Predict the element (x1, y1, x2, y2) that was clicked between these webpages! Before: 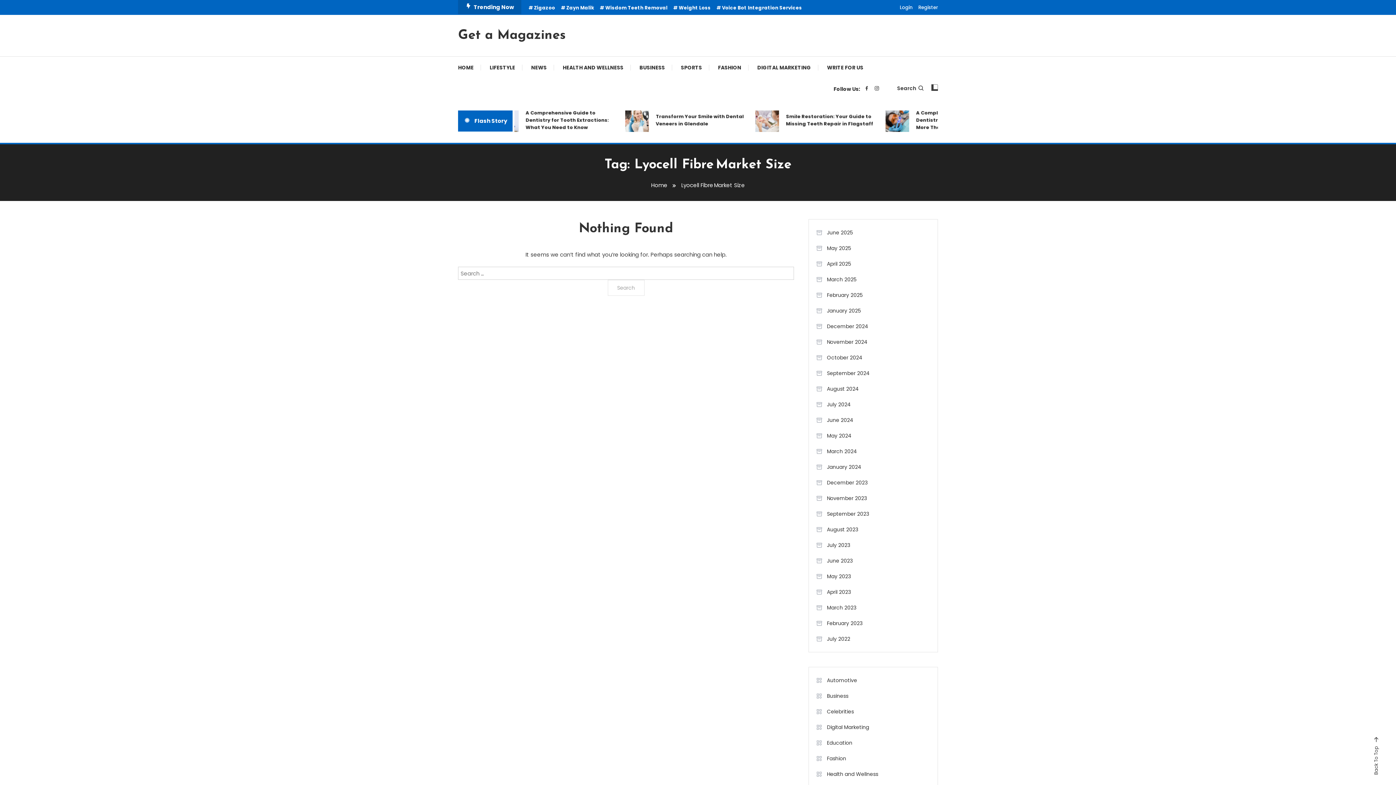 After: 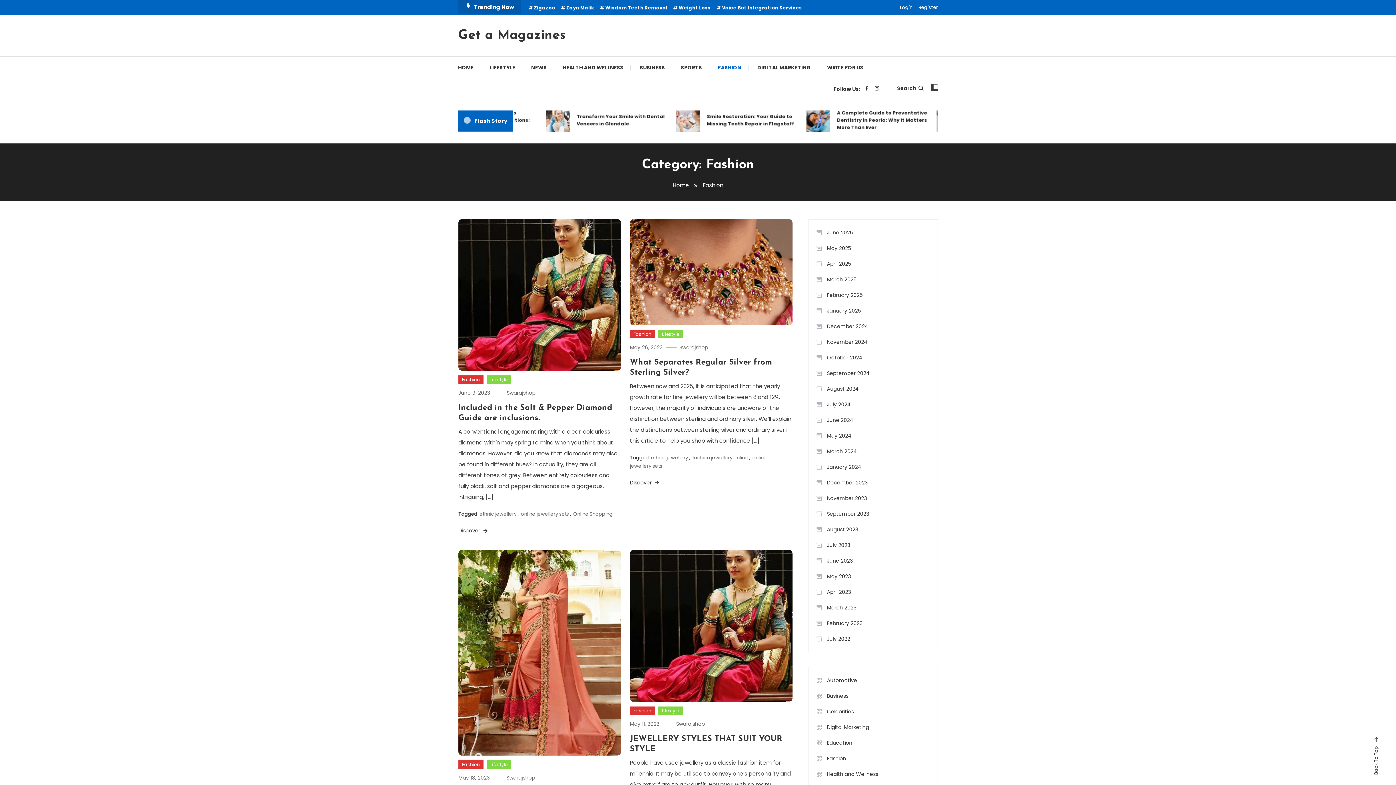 Action: label: Fashion bbox: (816, 753, 846, 764)